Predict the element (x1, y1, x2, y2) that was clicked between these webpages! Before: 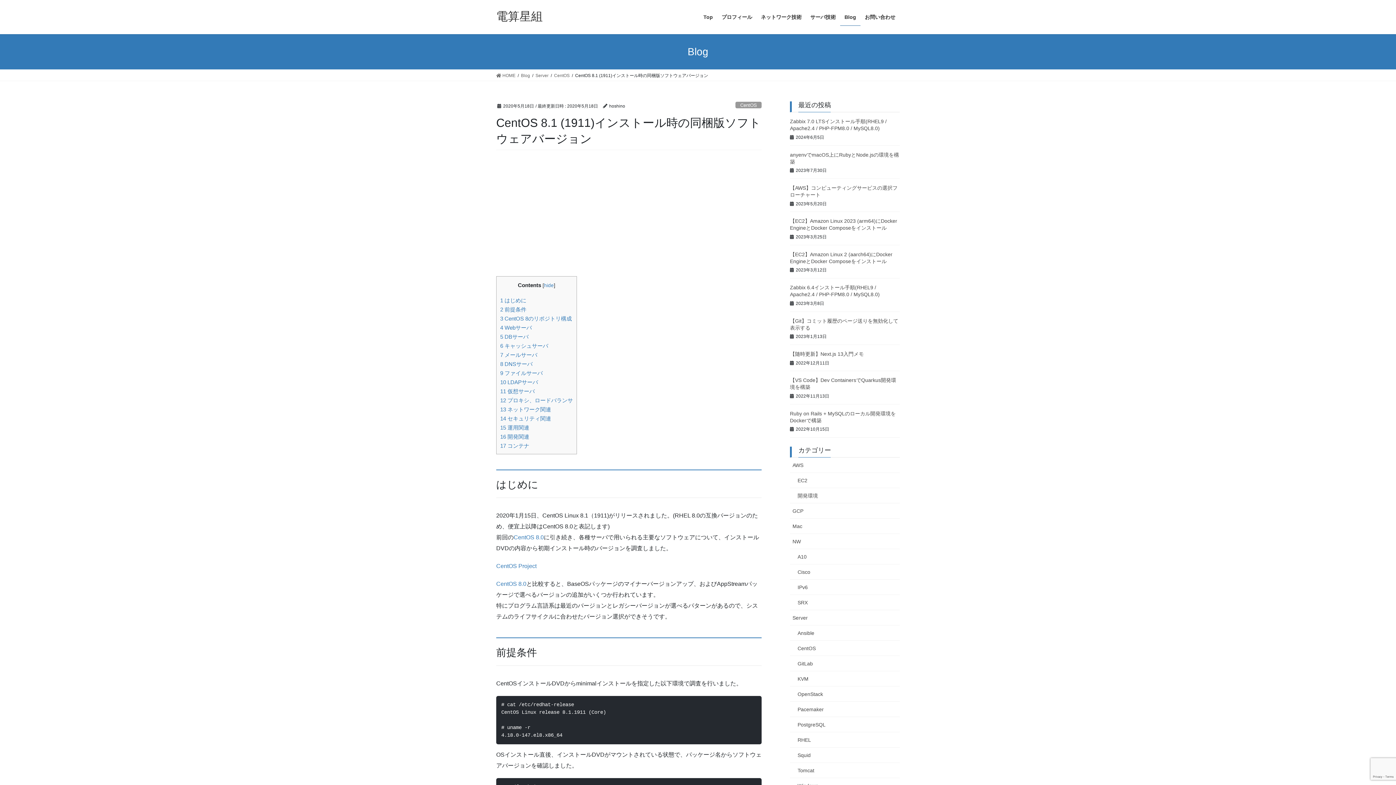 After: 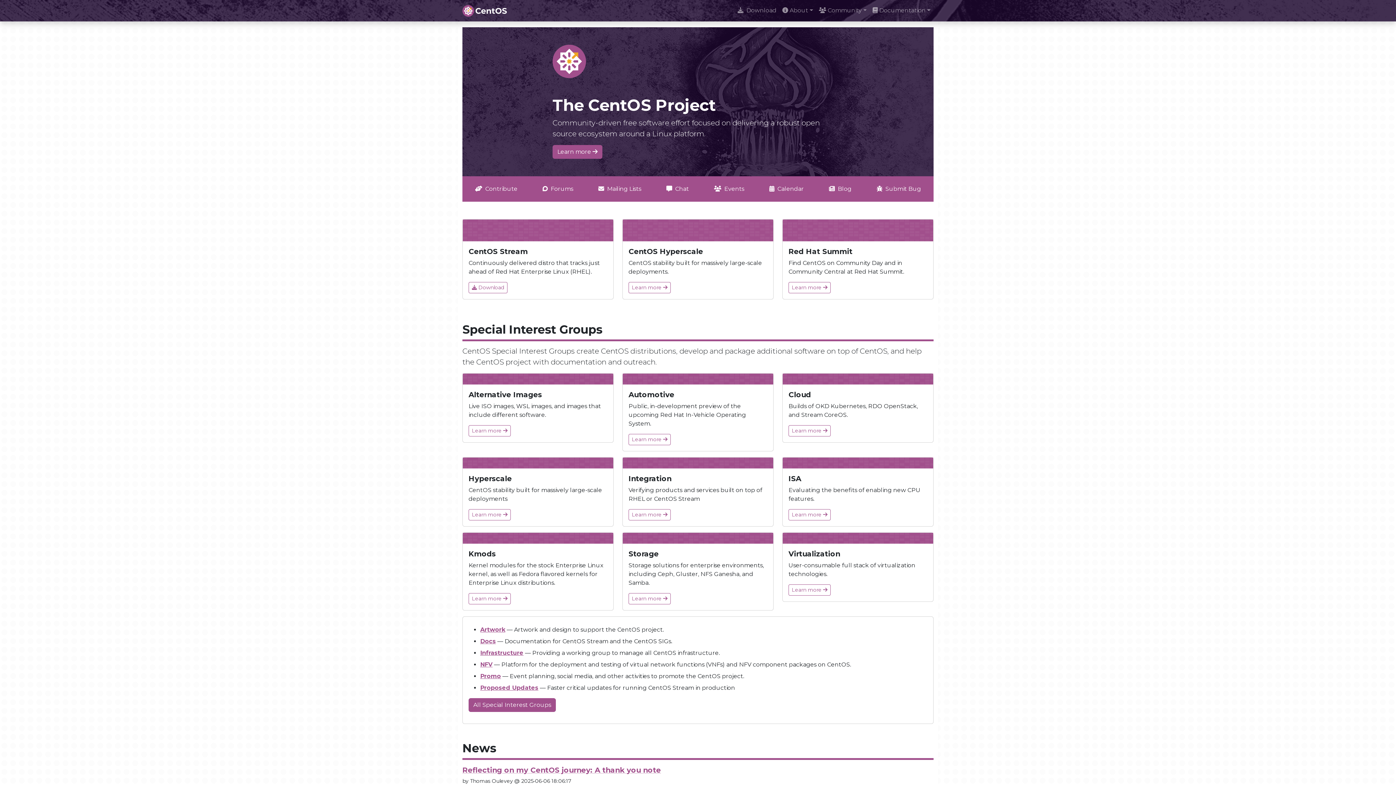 Action: label: CentOS Project bbox: (496, 563, 536, 569)